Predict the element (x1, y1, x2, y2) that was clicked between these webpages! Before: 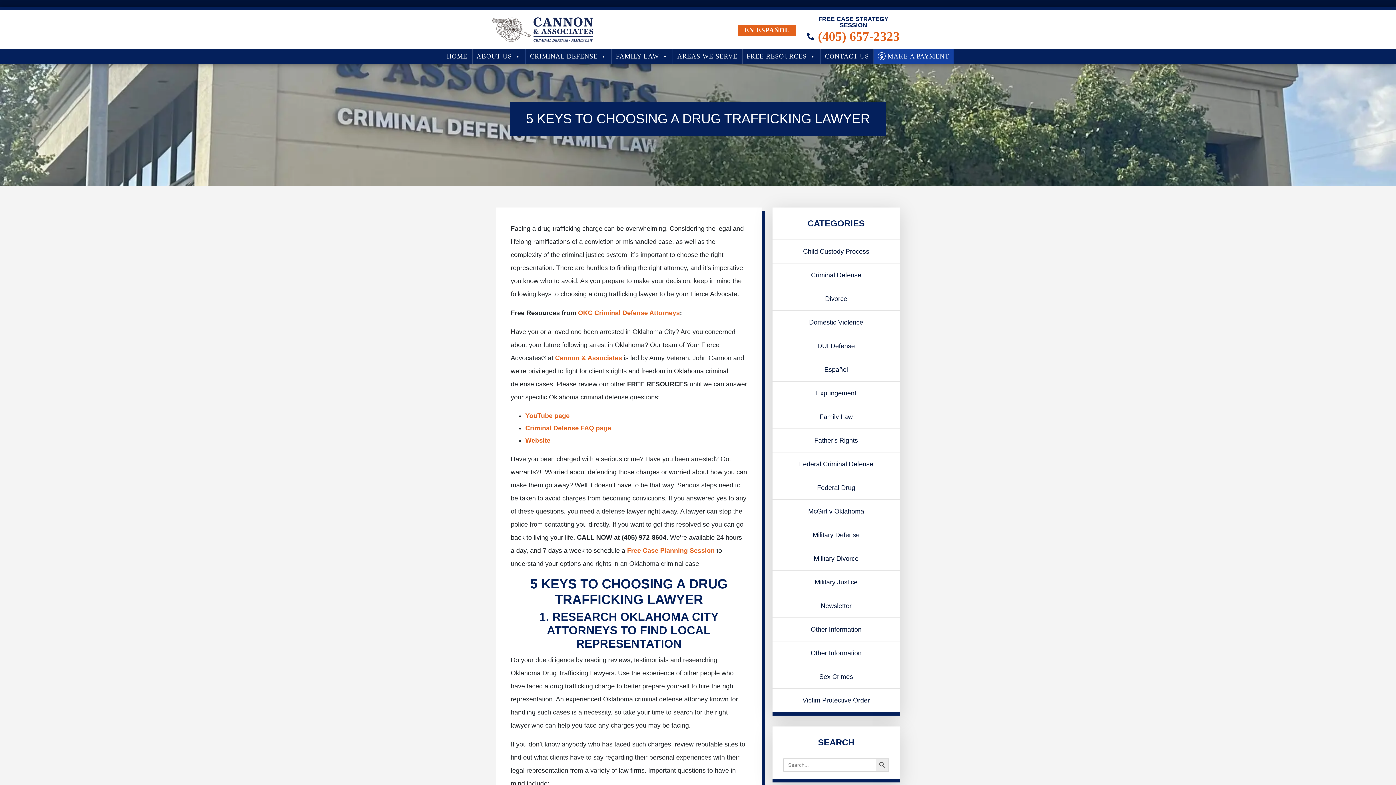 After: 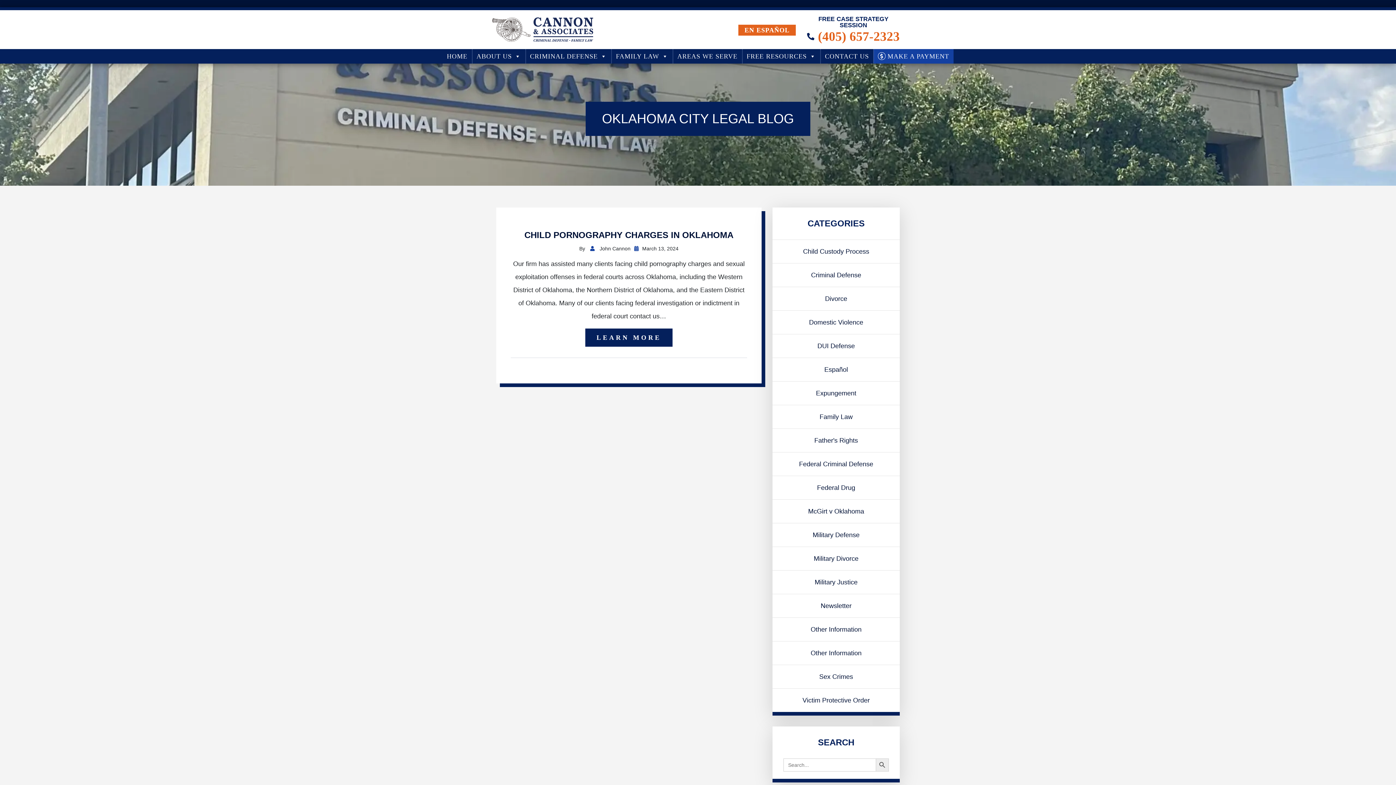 Action: label: Sex Crimes bbox: (819, 673, 853, 680)